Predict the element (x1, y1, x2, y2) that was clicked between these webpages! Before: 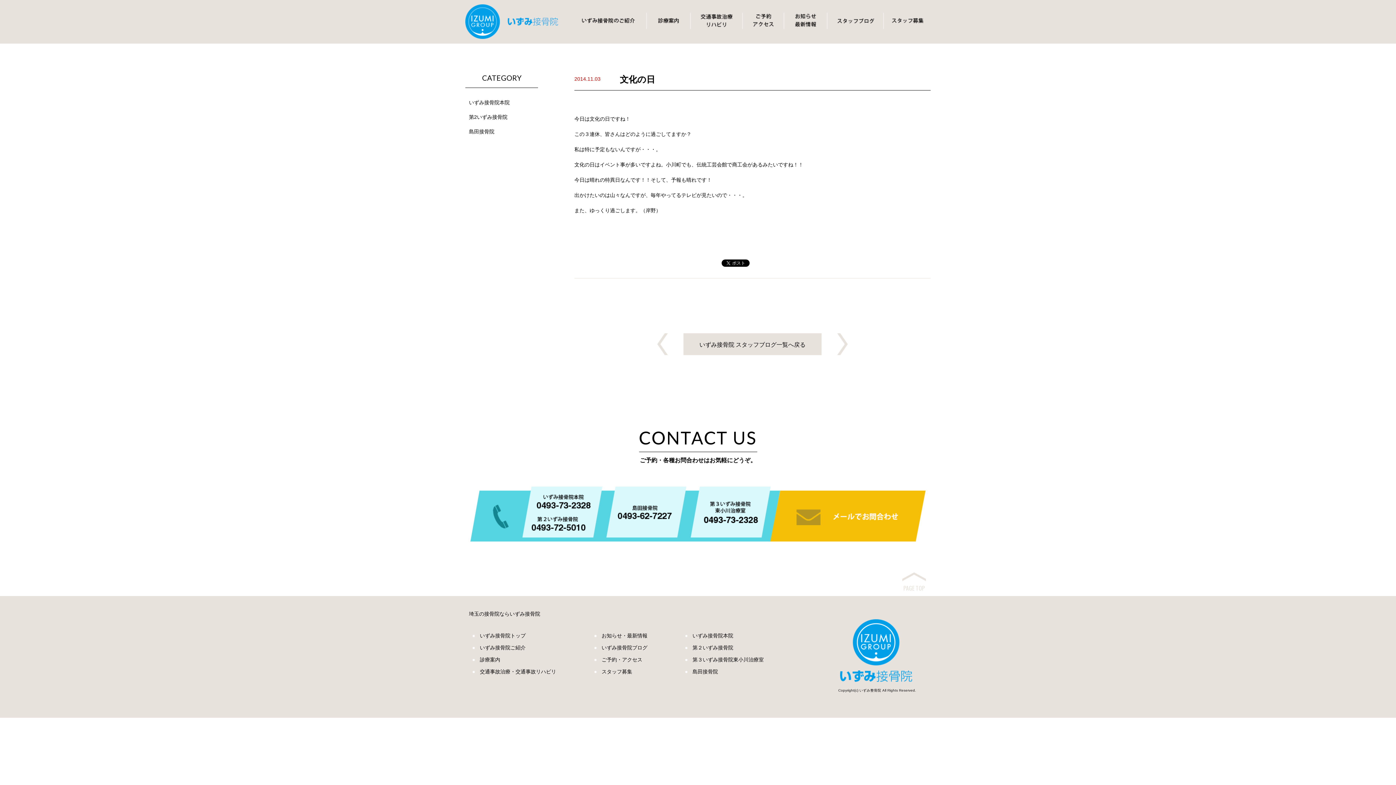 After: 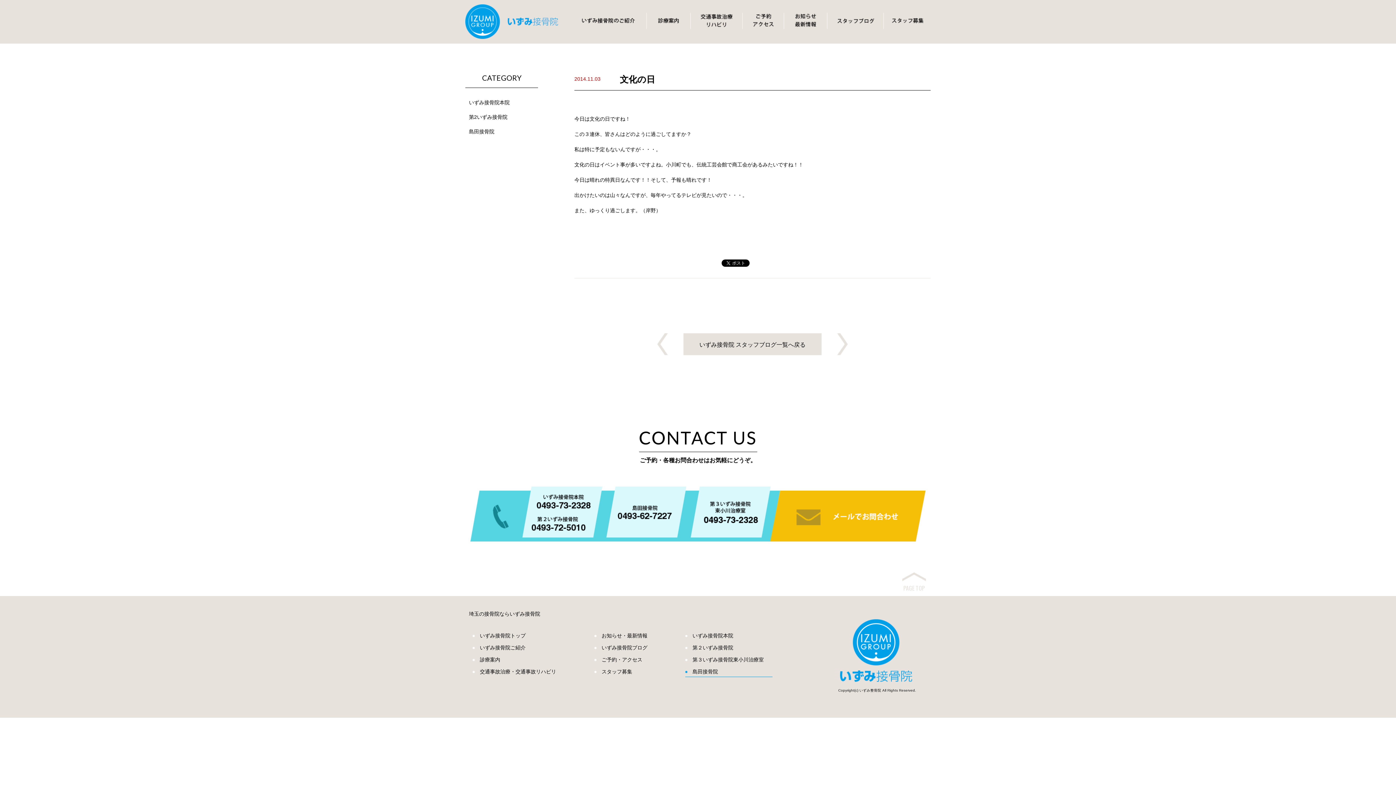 Action: bbox: (685, 668, 772, 675) label: 島田接骨院